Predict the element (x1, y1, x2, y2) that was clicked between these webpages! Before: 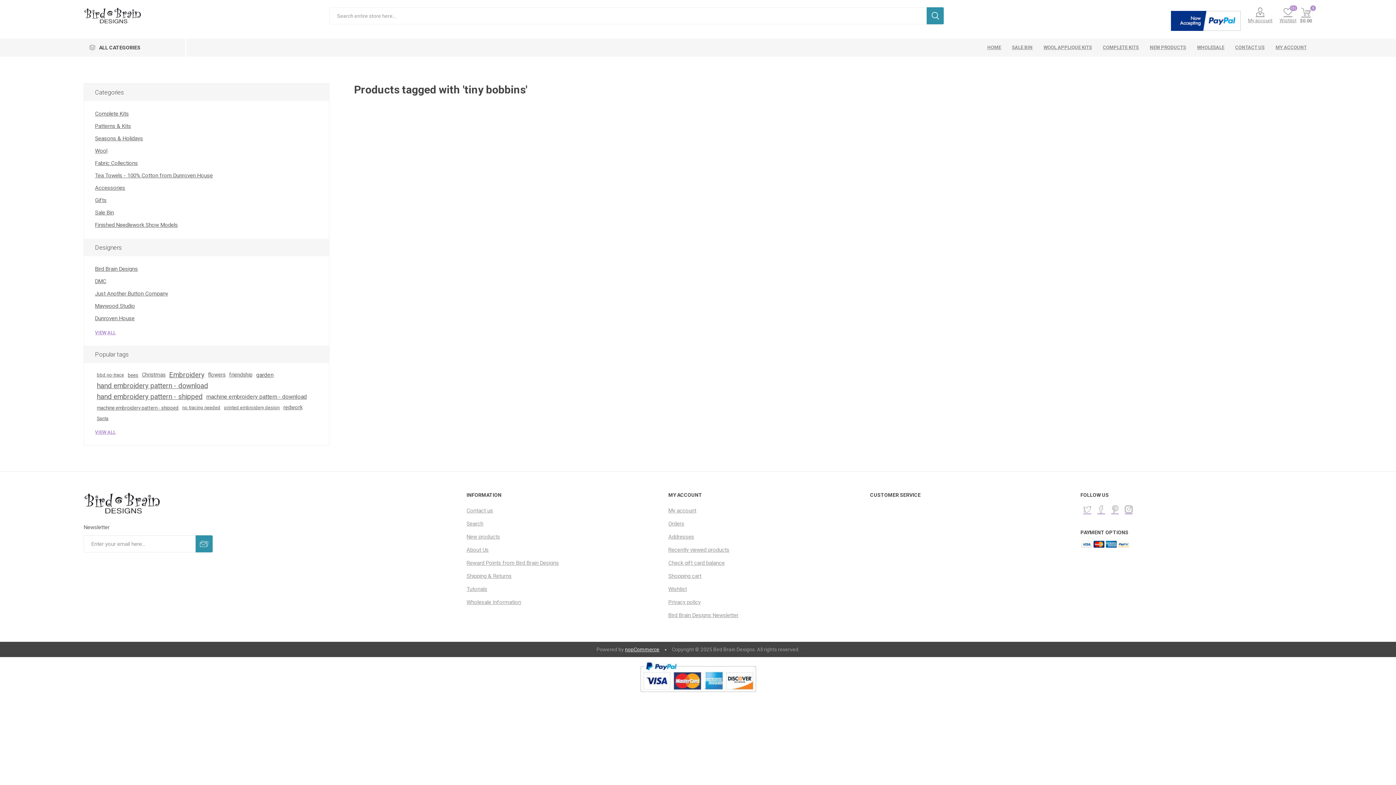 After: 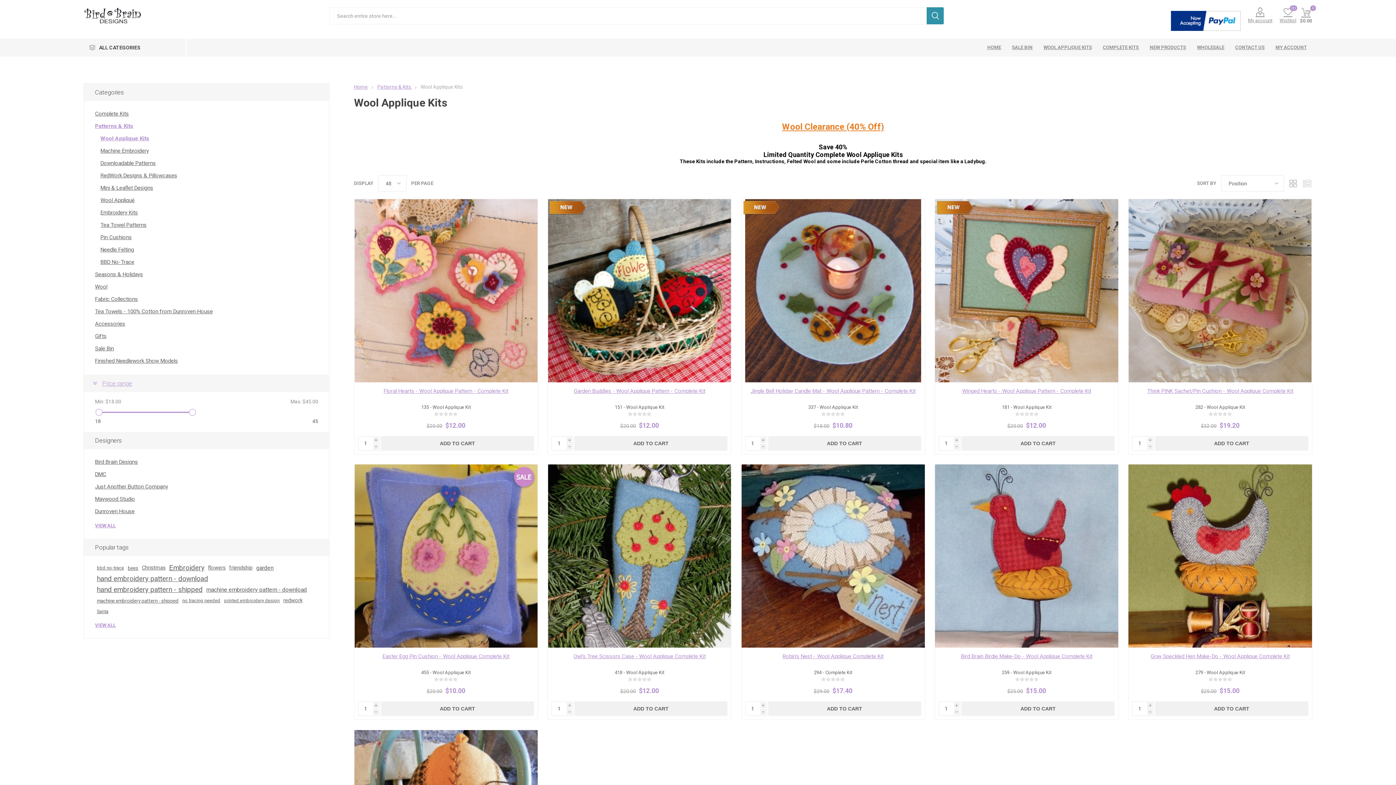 Action: label: WOOL APPLIQUE KITS bbox: (1038, 38, 1097, 56)